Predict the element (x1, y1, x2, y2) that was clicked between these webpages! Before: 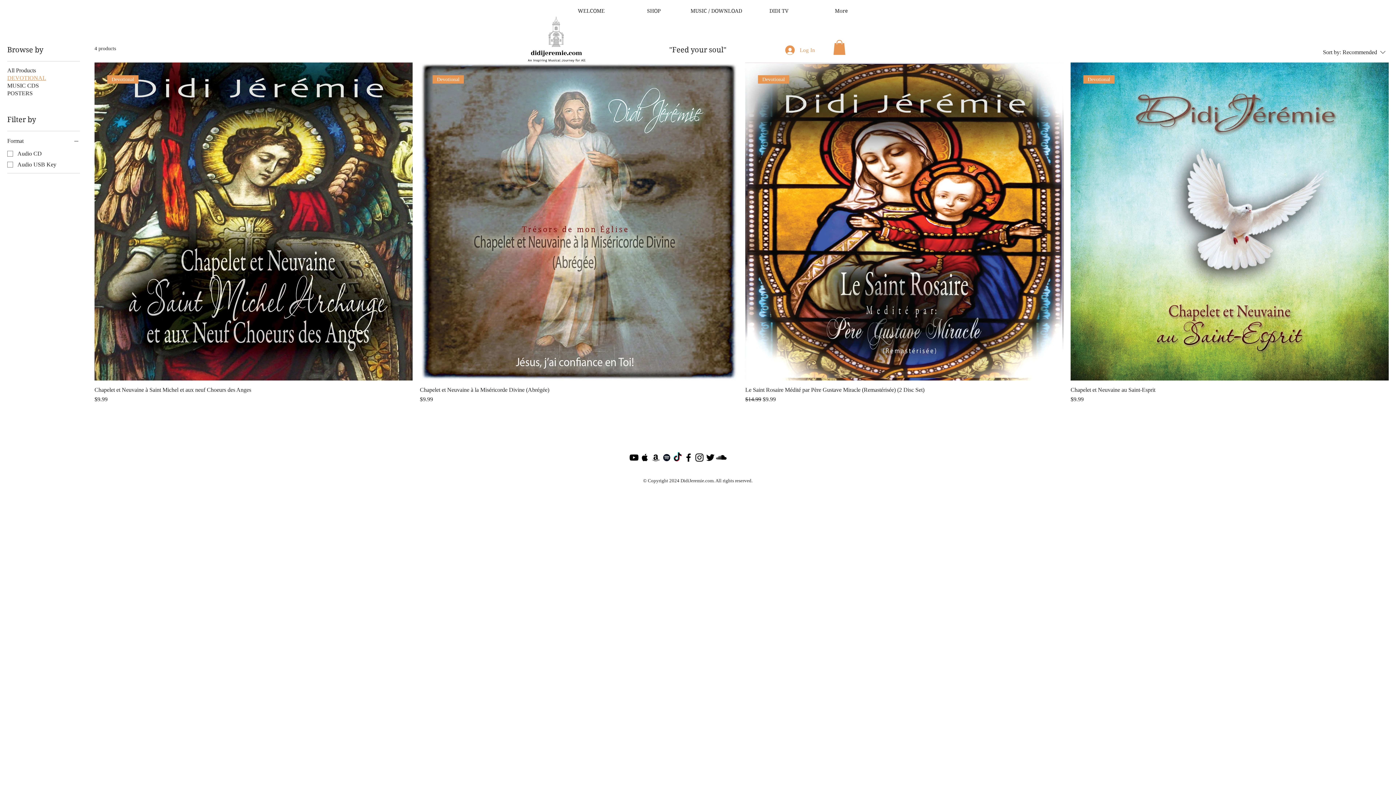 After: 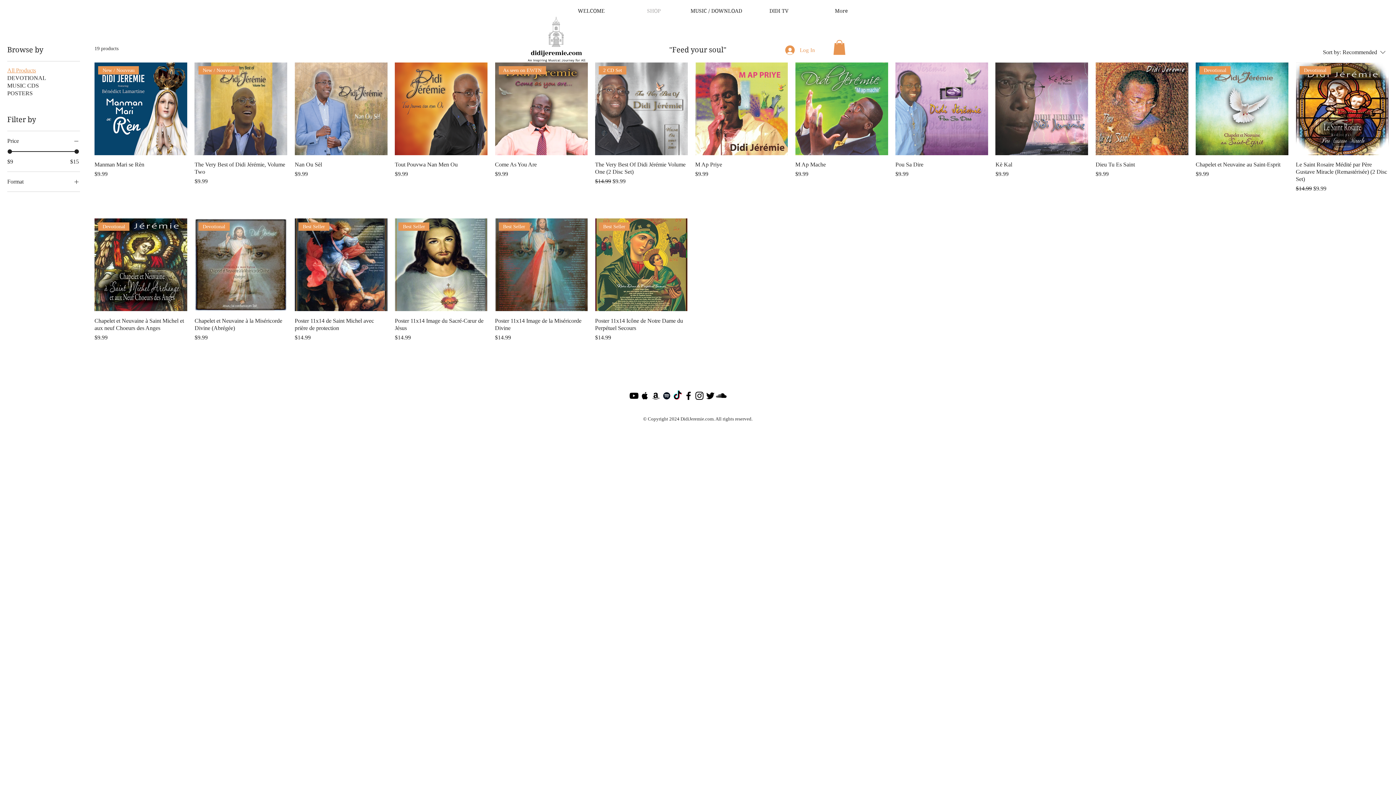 Action: bbox: (7, 66, 36, 74) label: All Products